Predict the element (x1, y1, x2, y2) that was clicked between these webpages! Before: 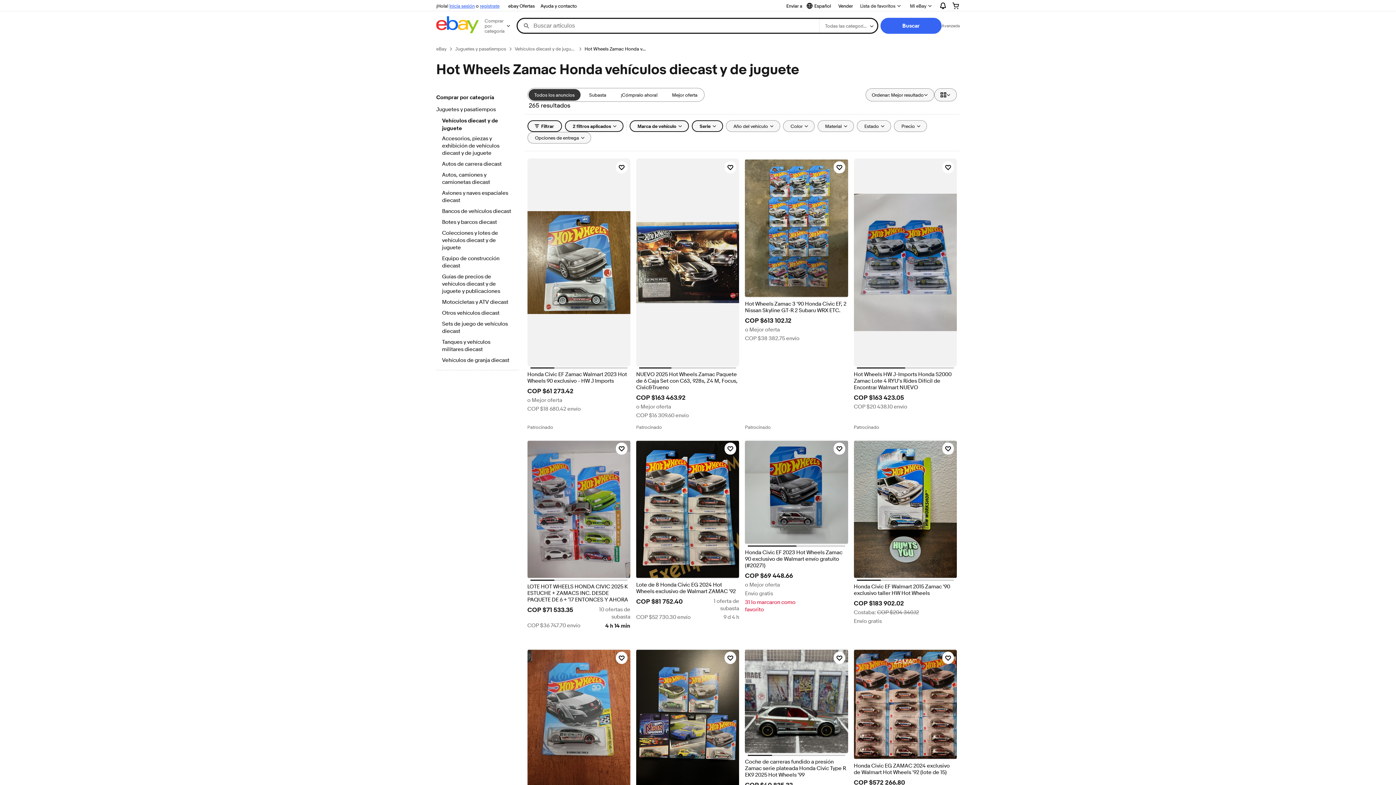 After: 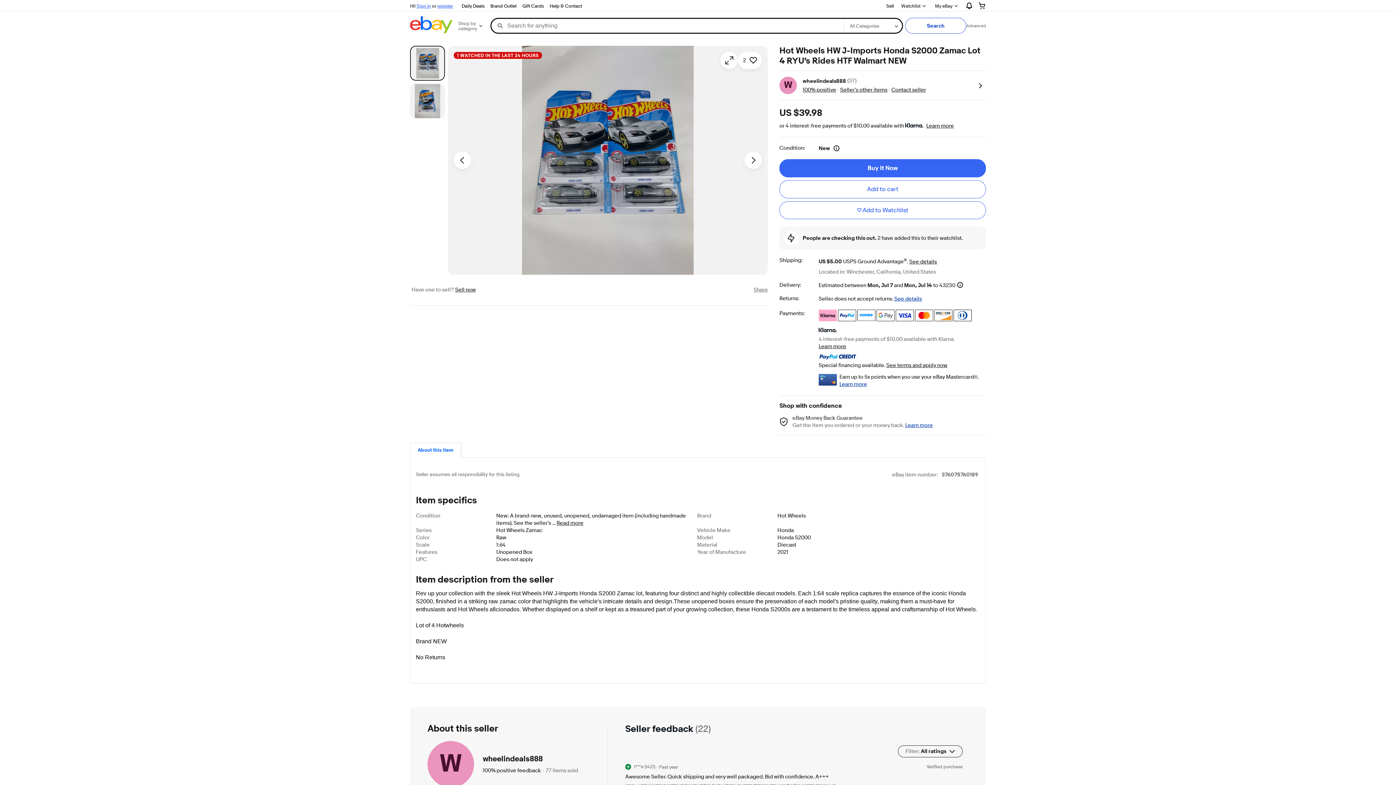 Action: bbox: (854, 158, 957, 366)